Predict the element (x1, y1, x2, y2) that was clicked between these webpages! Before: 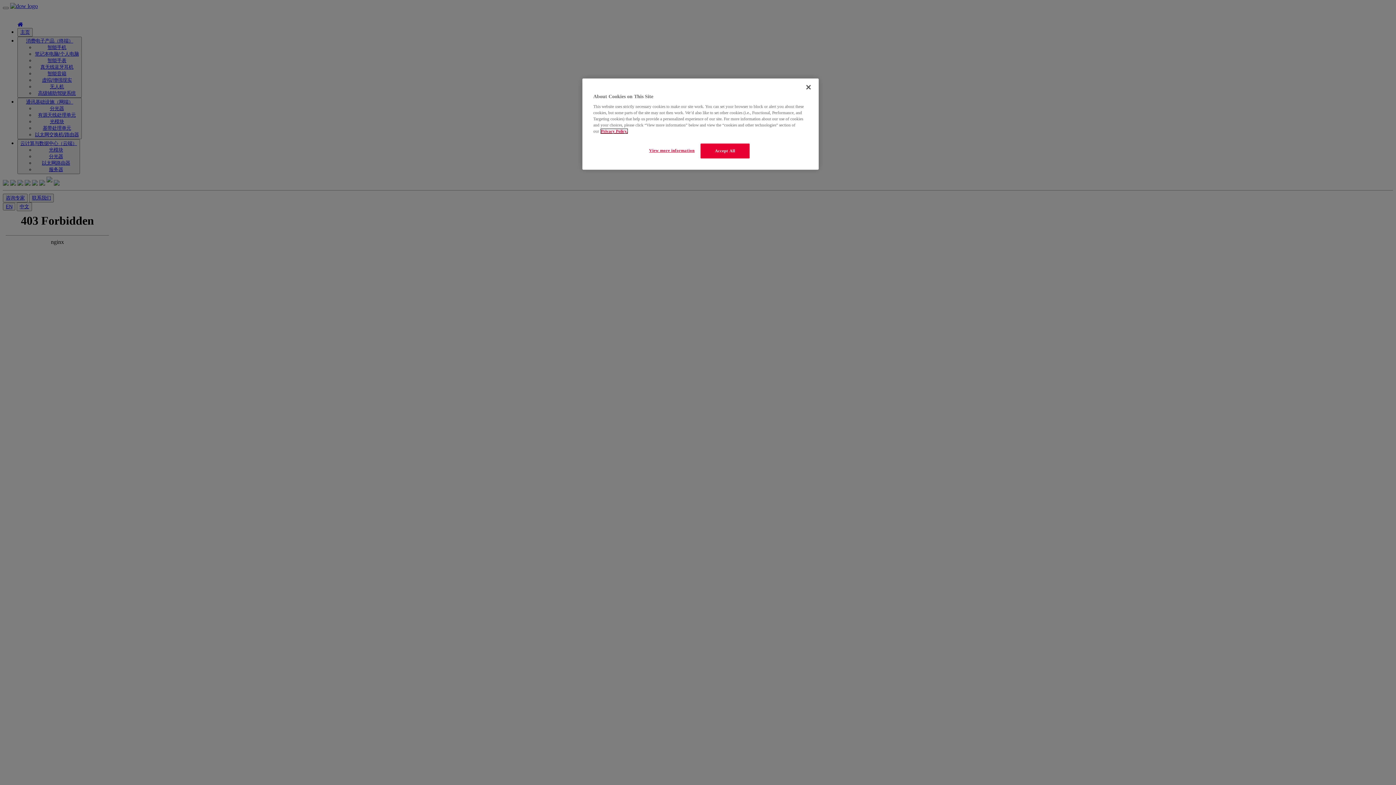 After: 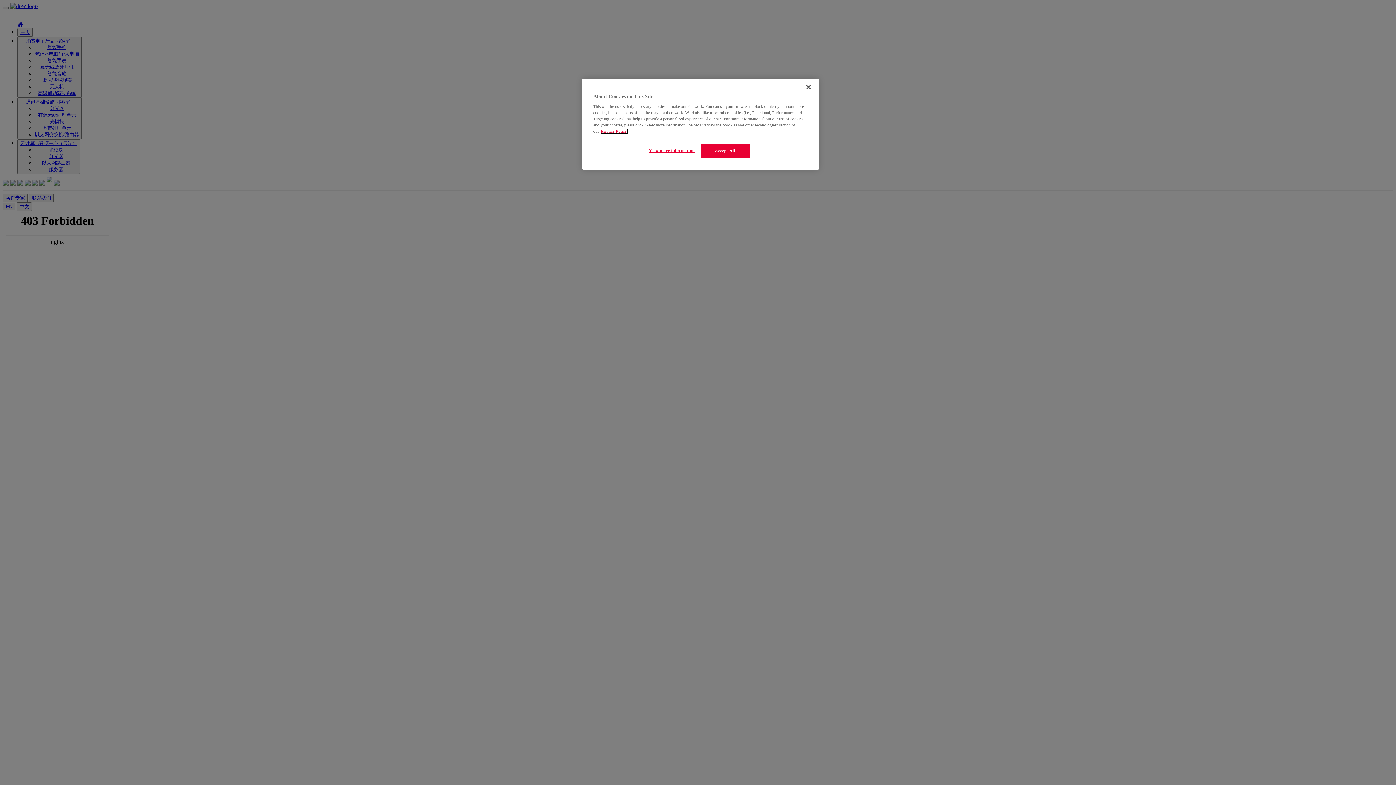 Action: label: More information about your privacy, opens in a new tab bbox: (601, 129, 627, 133)